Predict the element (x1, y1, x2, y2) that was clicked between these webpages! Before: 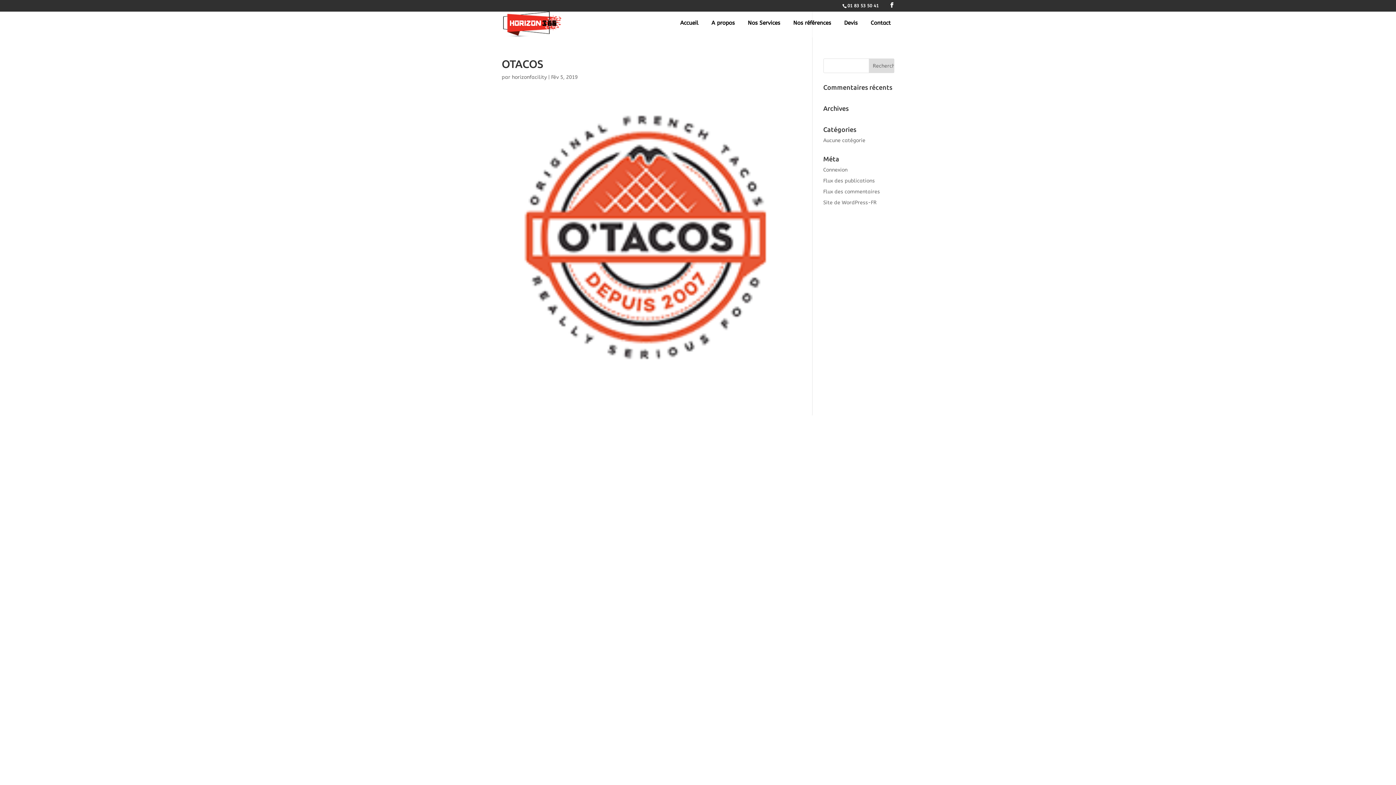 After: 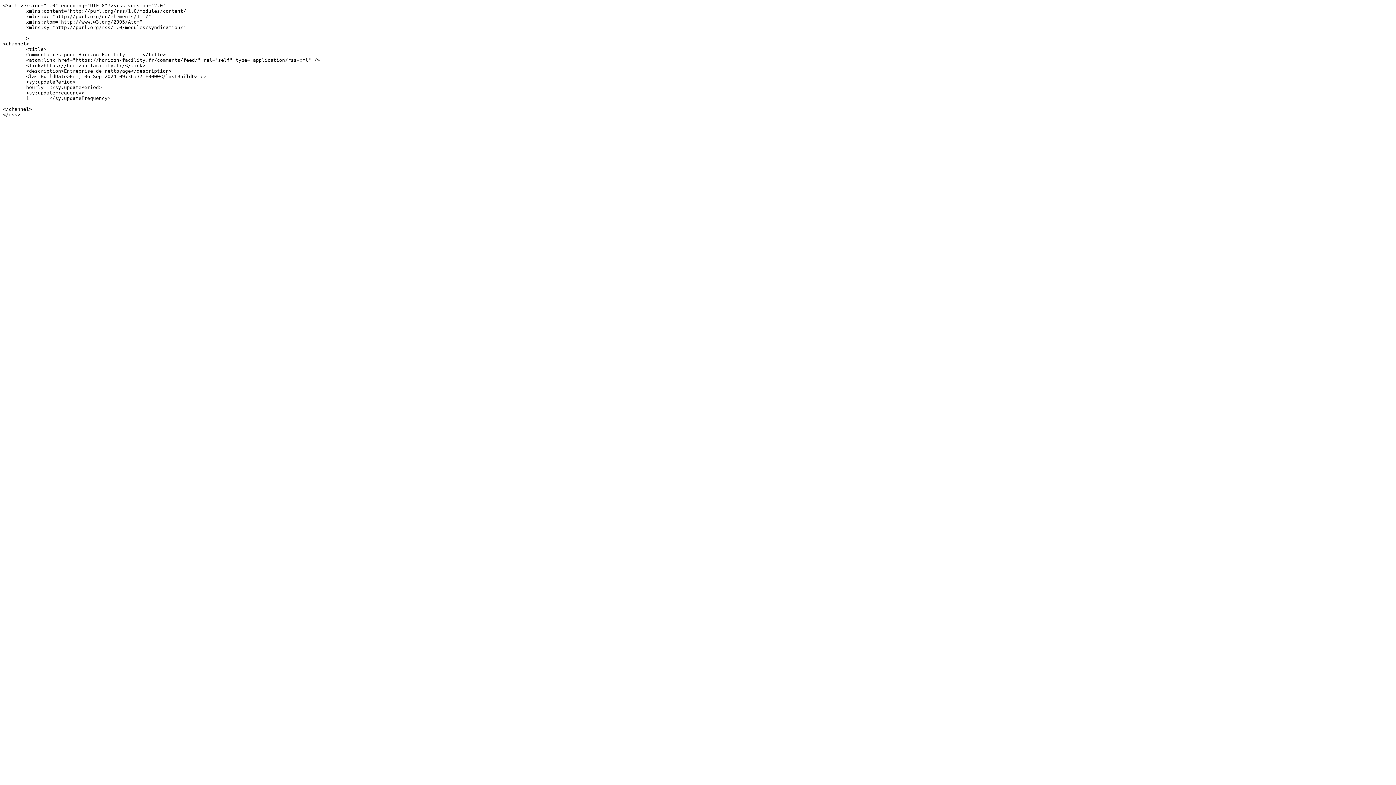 Action: label: Flux des commentaires bbox: (823, 188, 880, 194)